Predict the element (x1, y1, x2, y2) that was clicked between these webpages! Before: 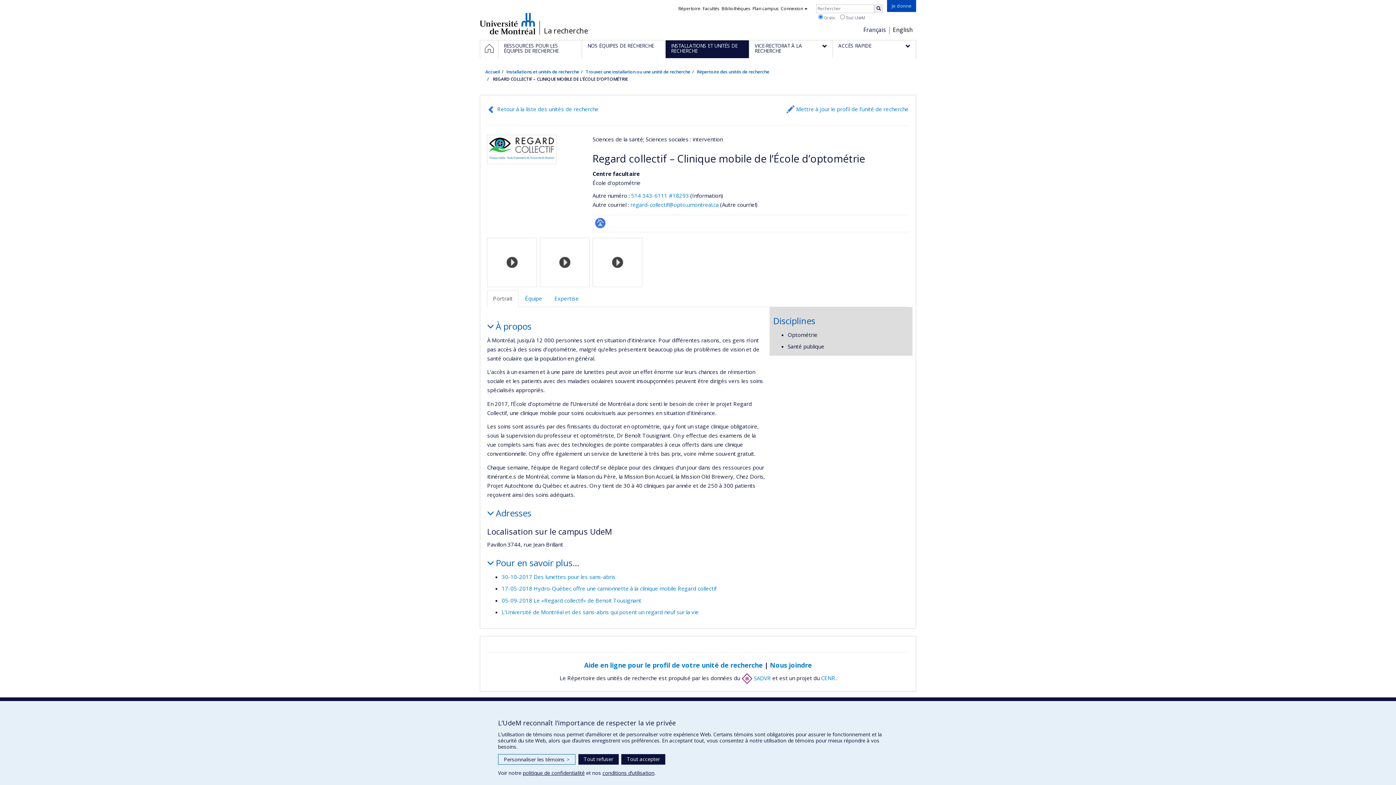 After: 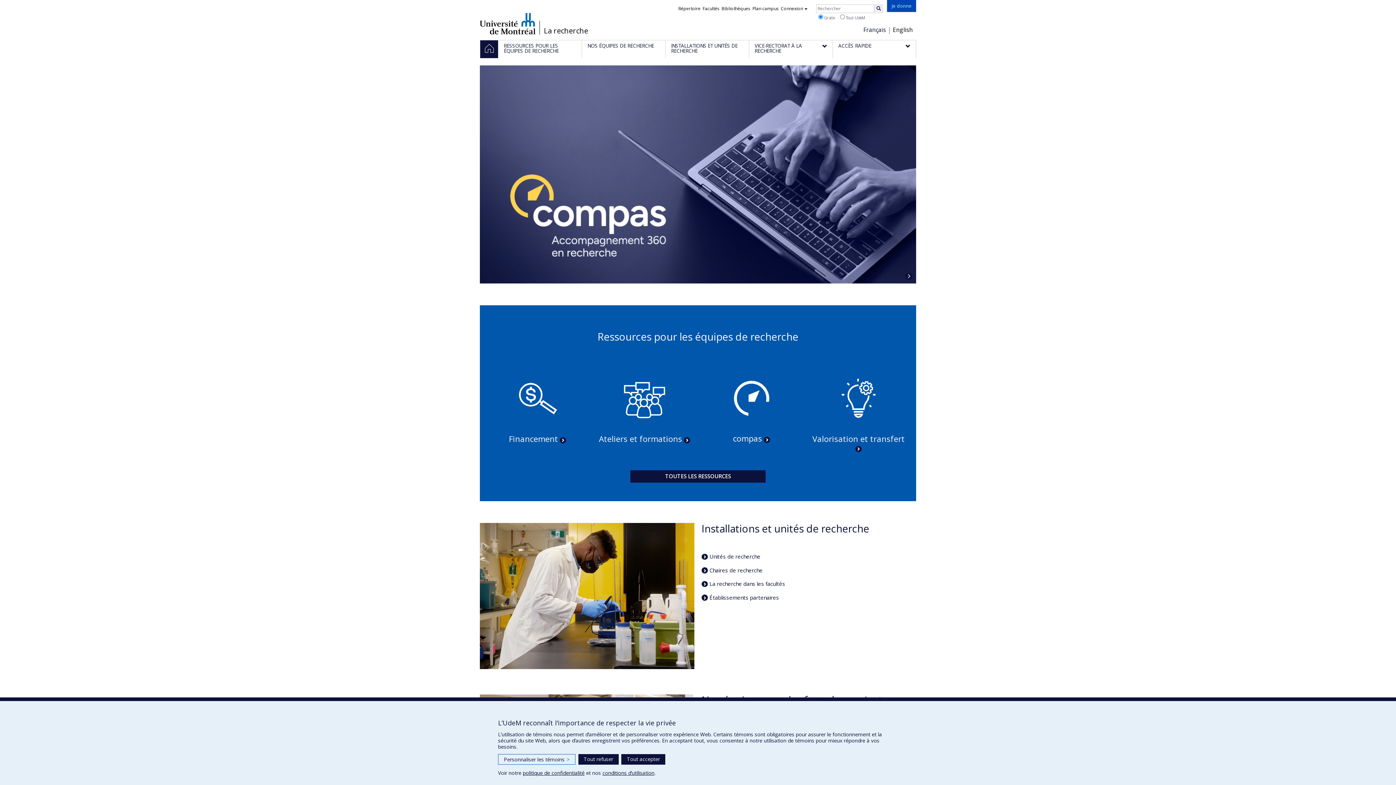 Action: bbox: (863, 25, 886, 33) label: Français